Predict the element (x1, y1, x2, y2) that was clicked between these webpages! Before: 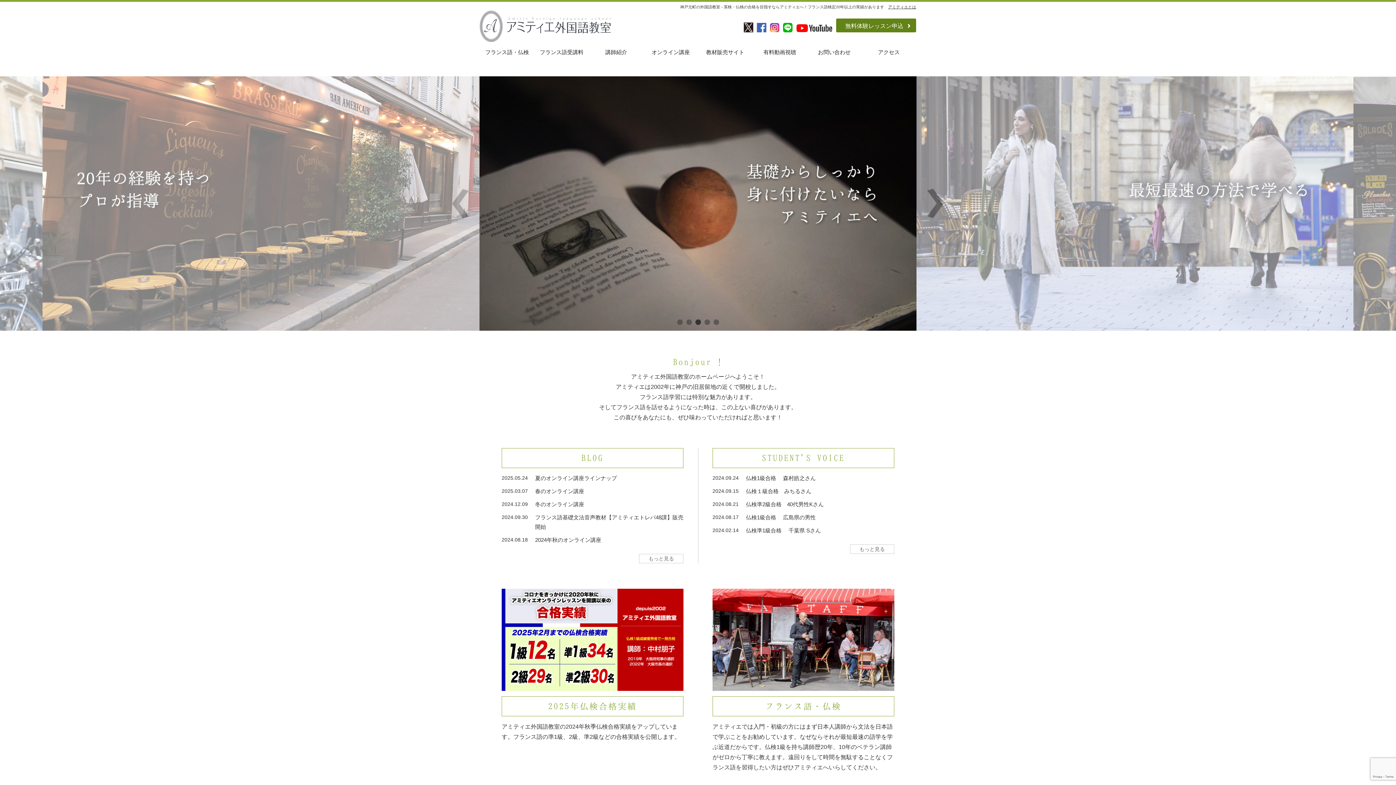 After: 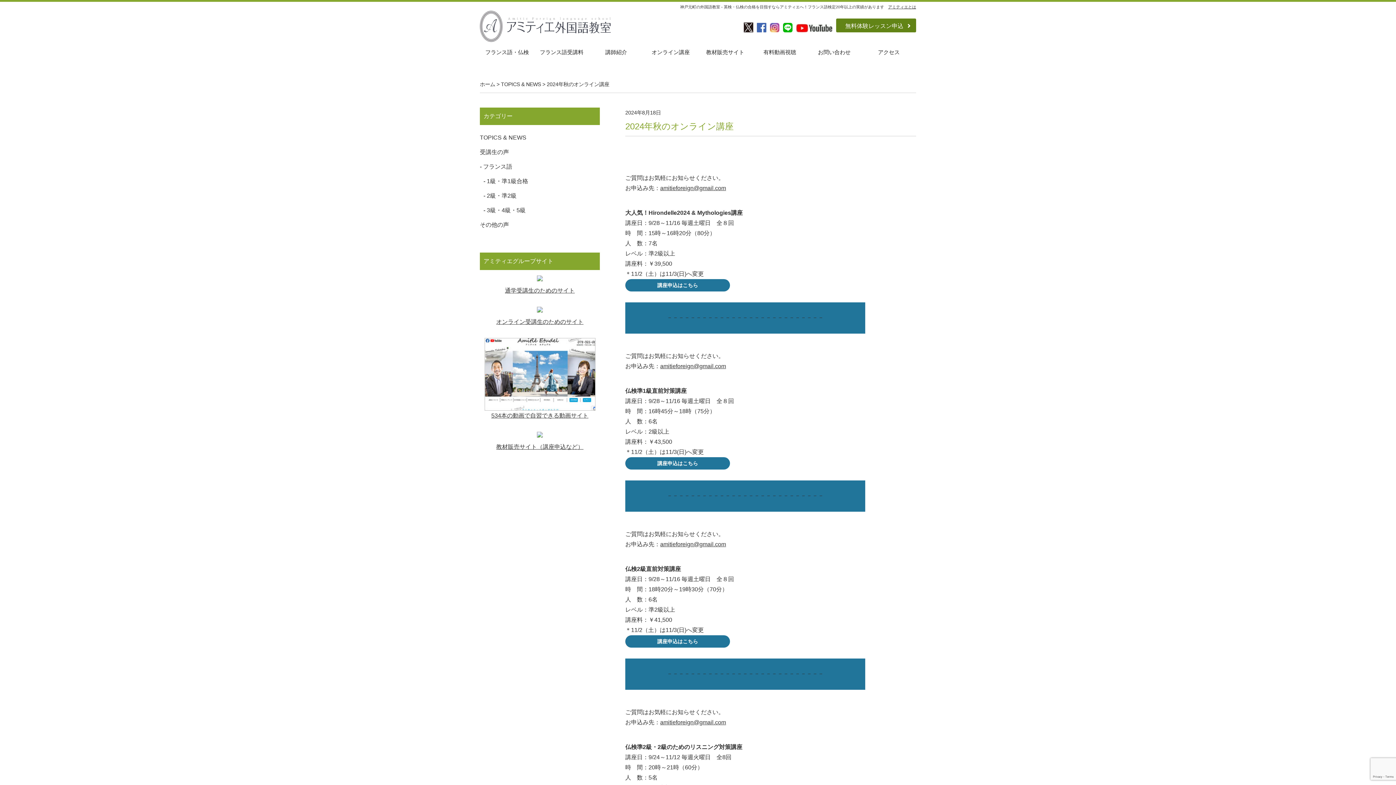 Action: bbox: (501, 282, 528, 288) label: 2024.08.18